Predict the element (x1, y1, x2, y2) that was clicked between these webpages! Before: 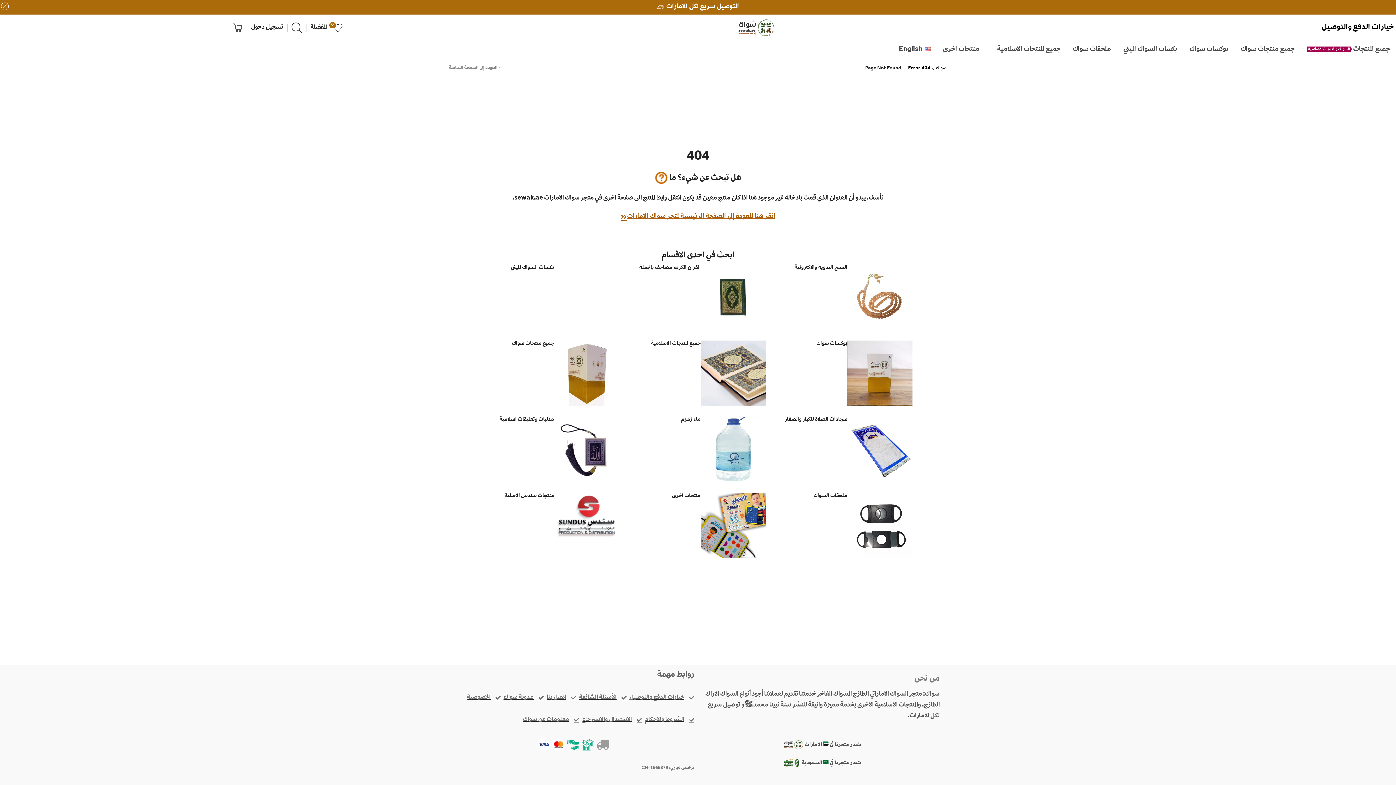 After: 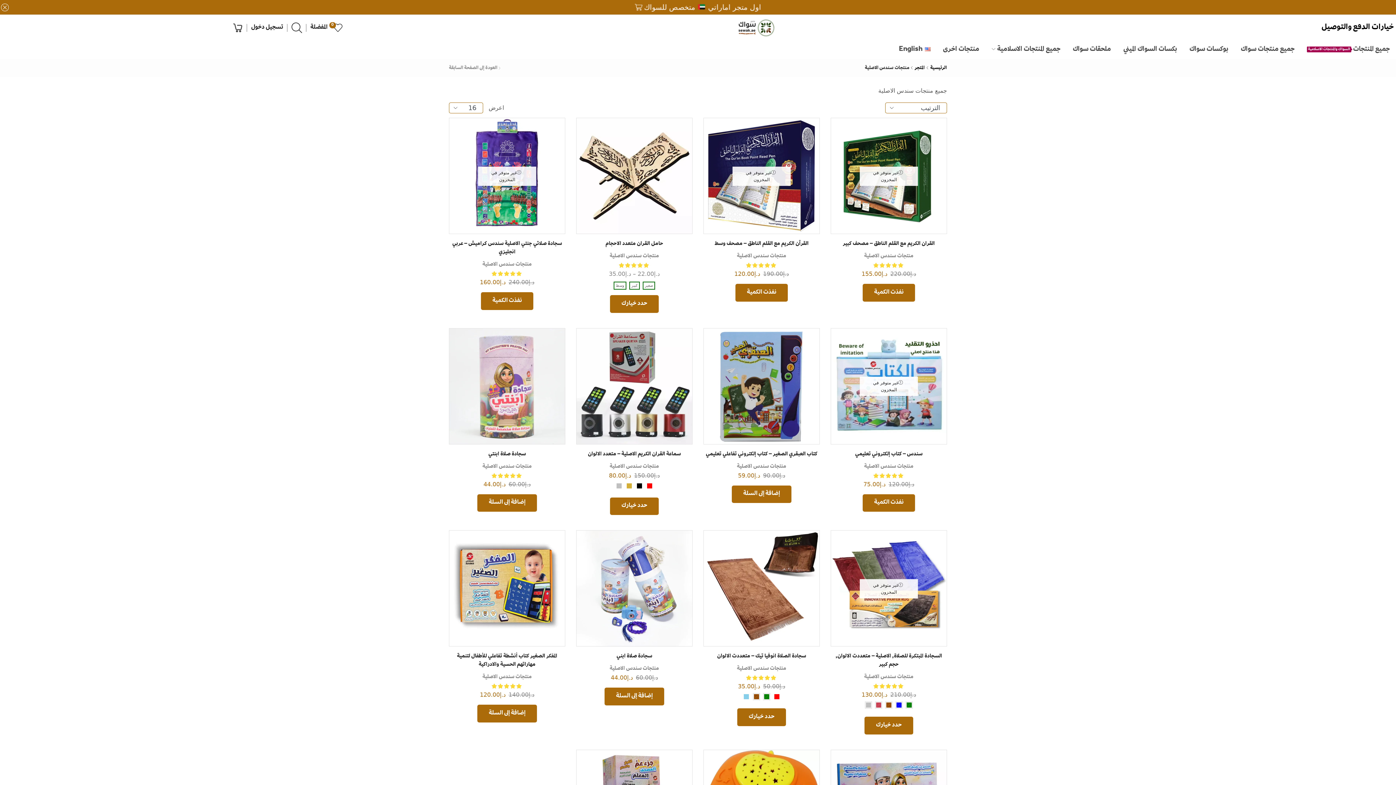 Action: bbox: (554, 492, 619, 539)